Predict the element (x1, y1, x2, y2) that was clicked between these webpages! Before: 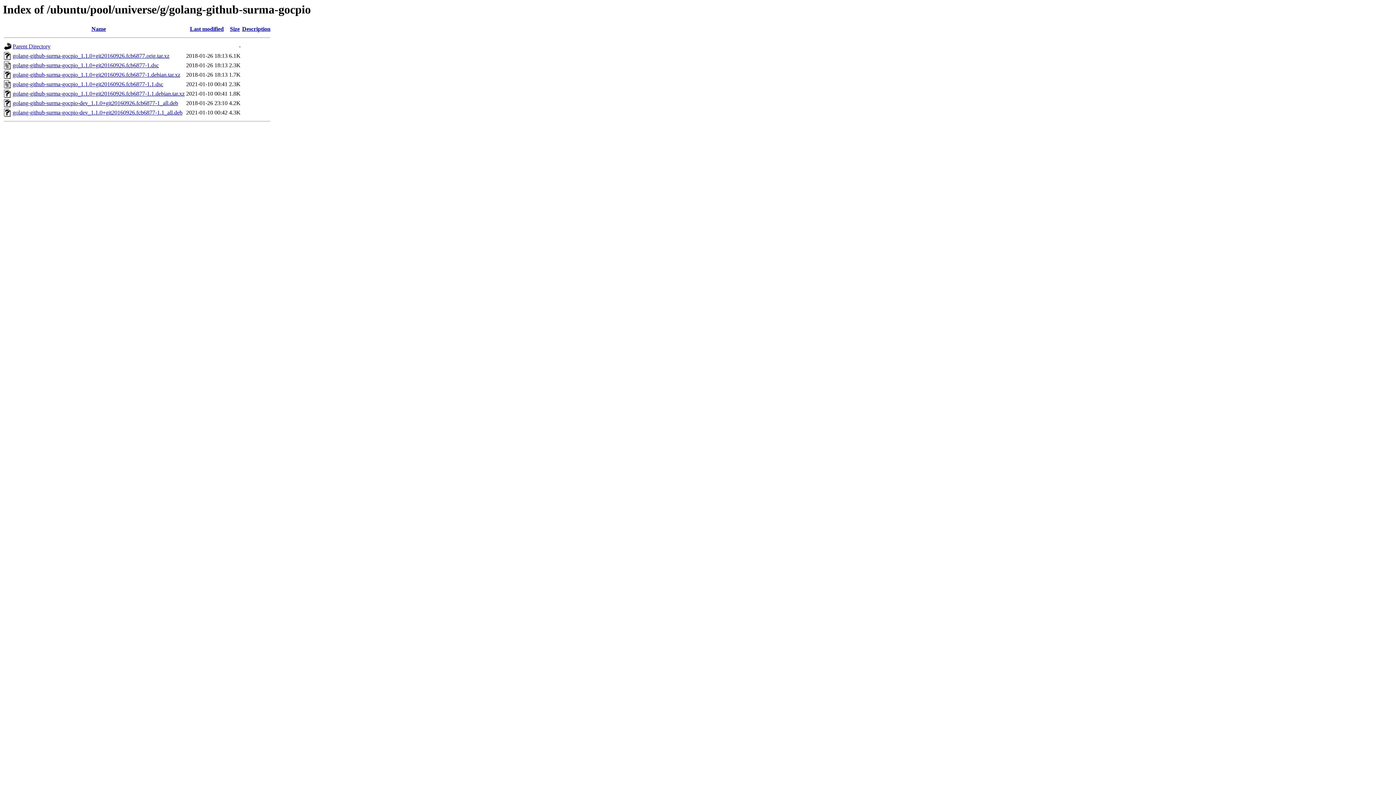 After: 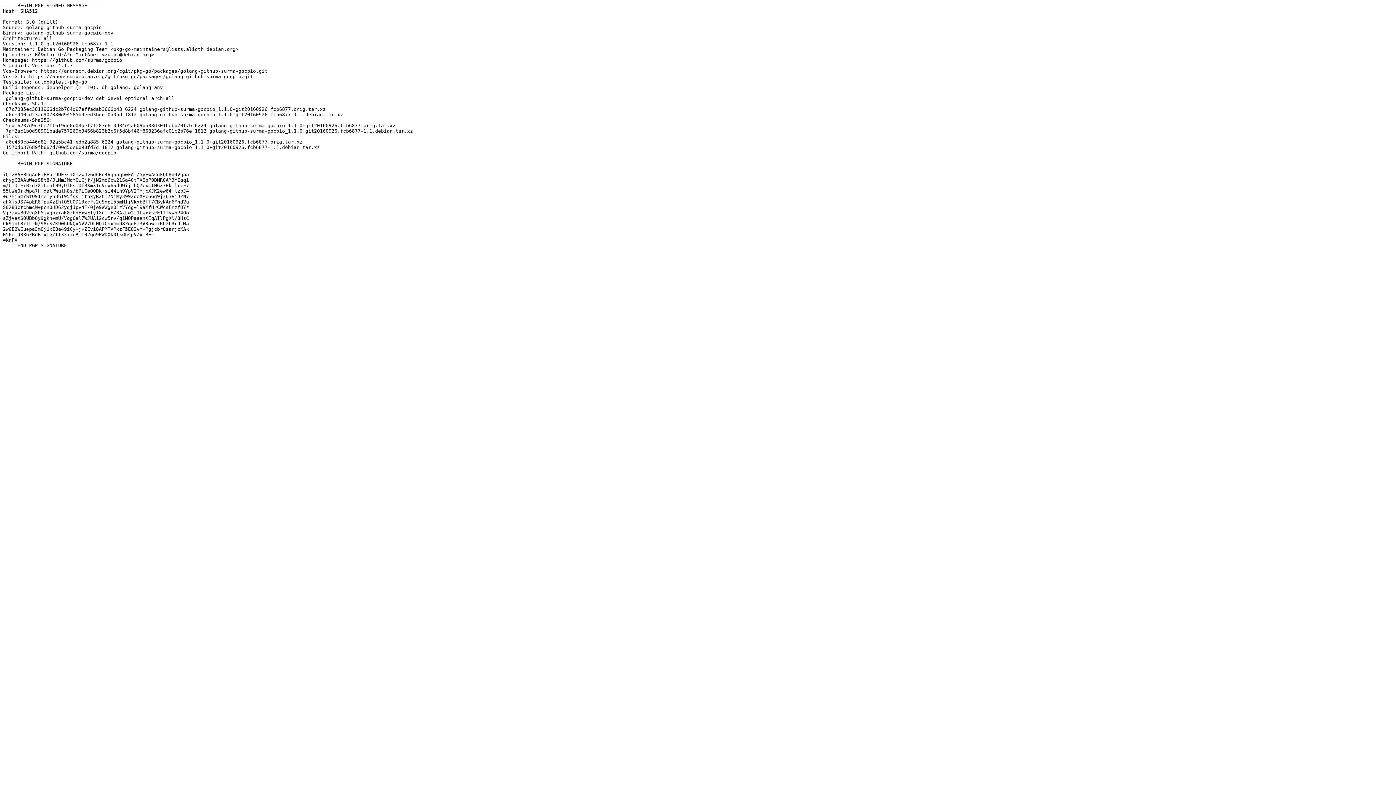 Action: bbox: (12, 81, 163, 87) label: golang-github-surma-gocpio_1.1.0+git20160926.fcb6877-1.1.dsc